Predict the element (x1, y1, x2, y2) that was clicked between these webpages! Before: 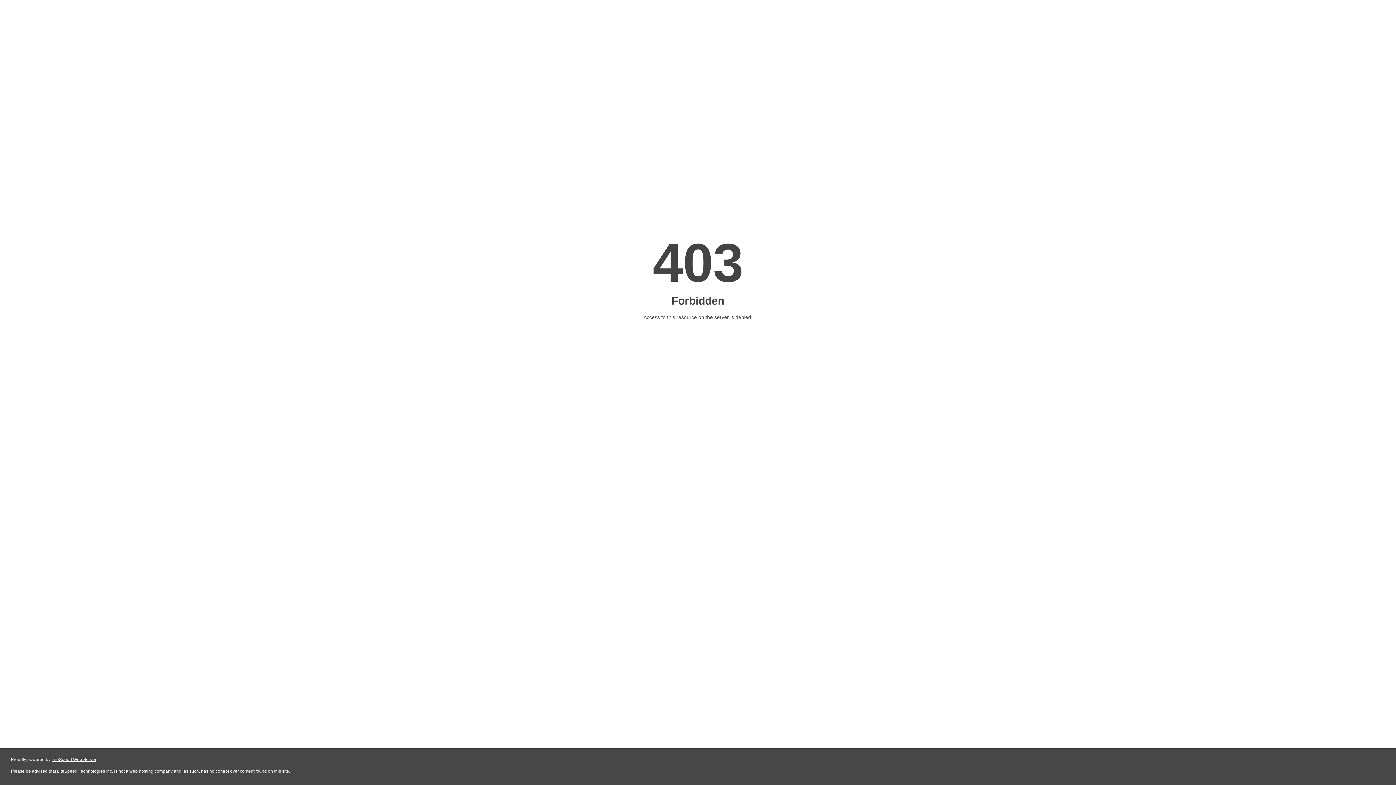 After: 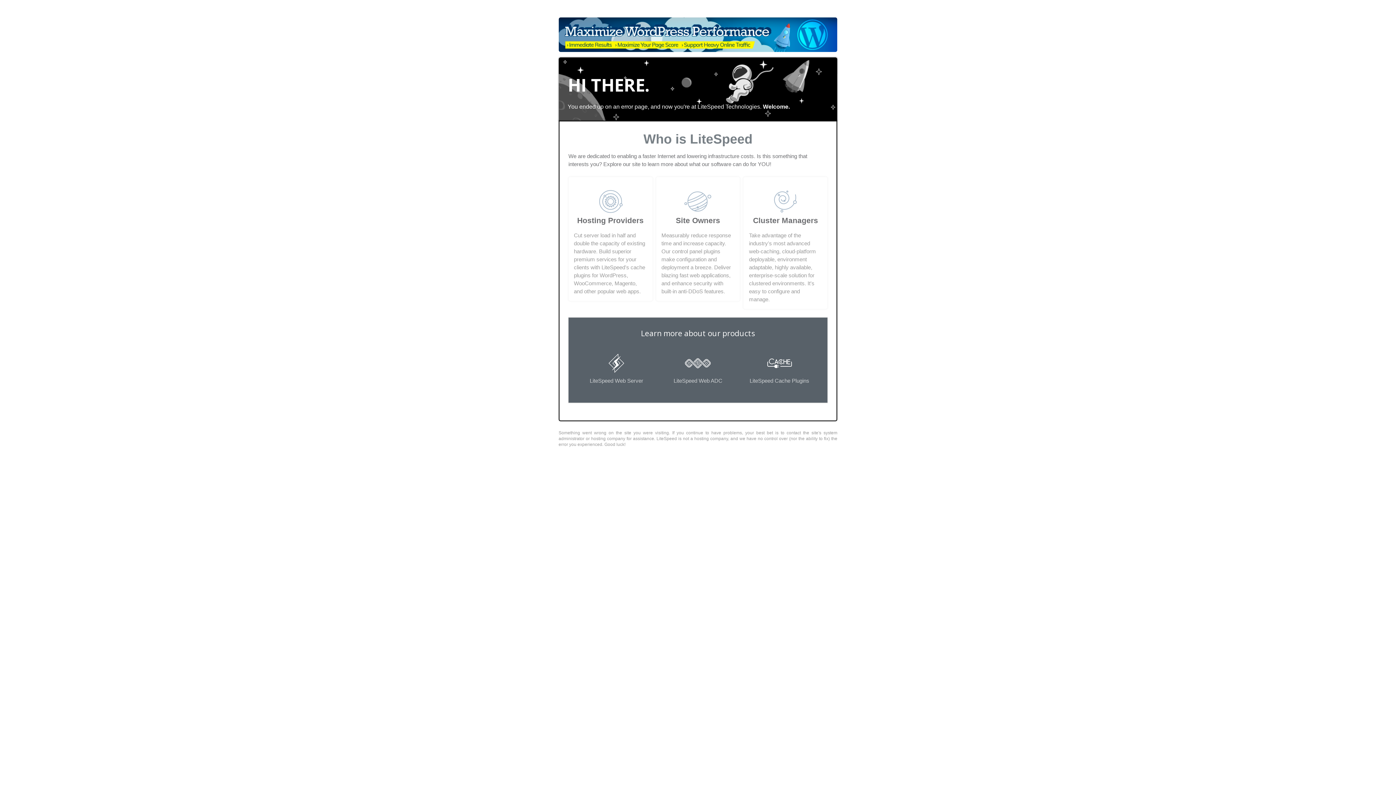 Action: bbox: (51, 757, 96, 762) label: LiteSpeed Web Server